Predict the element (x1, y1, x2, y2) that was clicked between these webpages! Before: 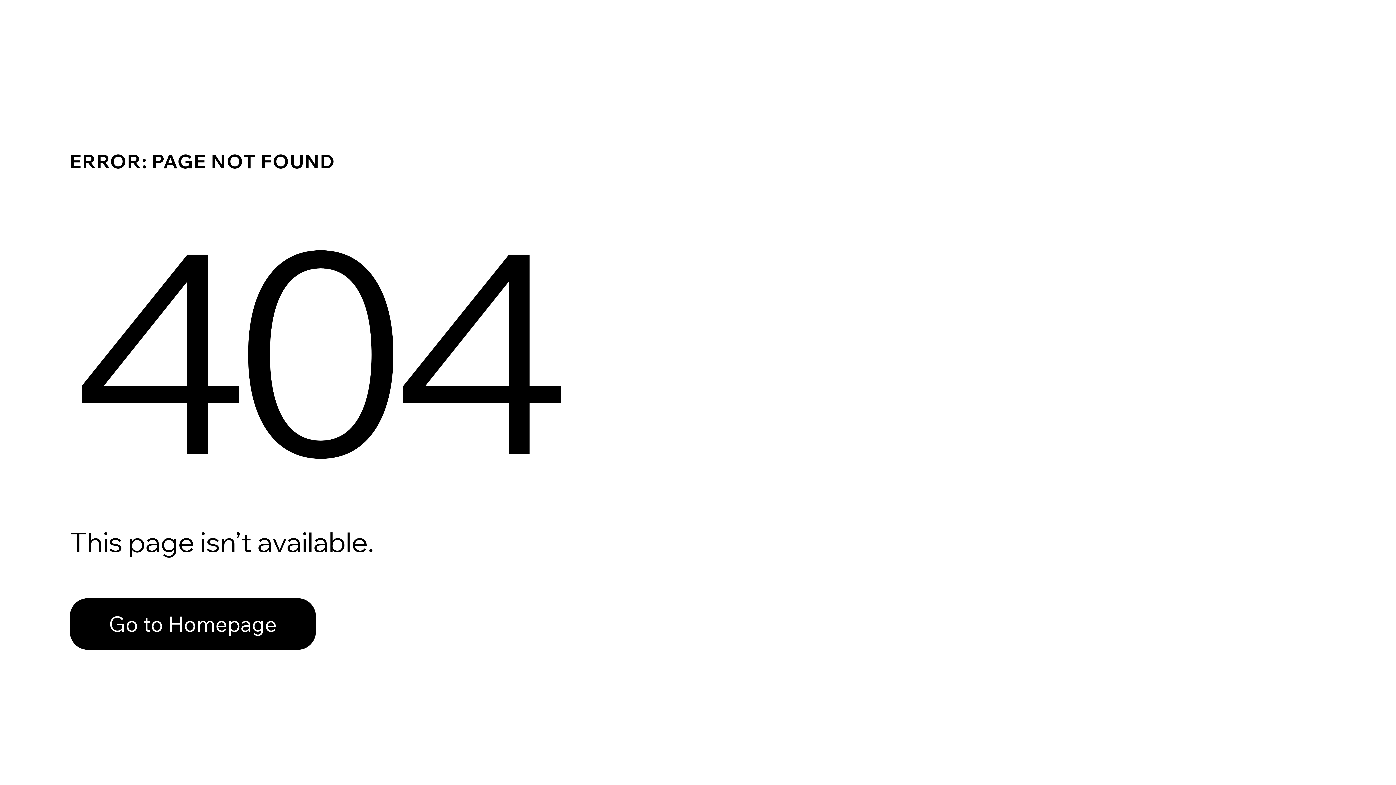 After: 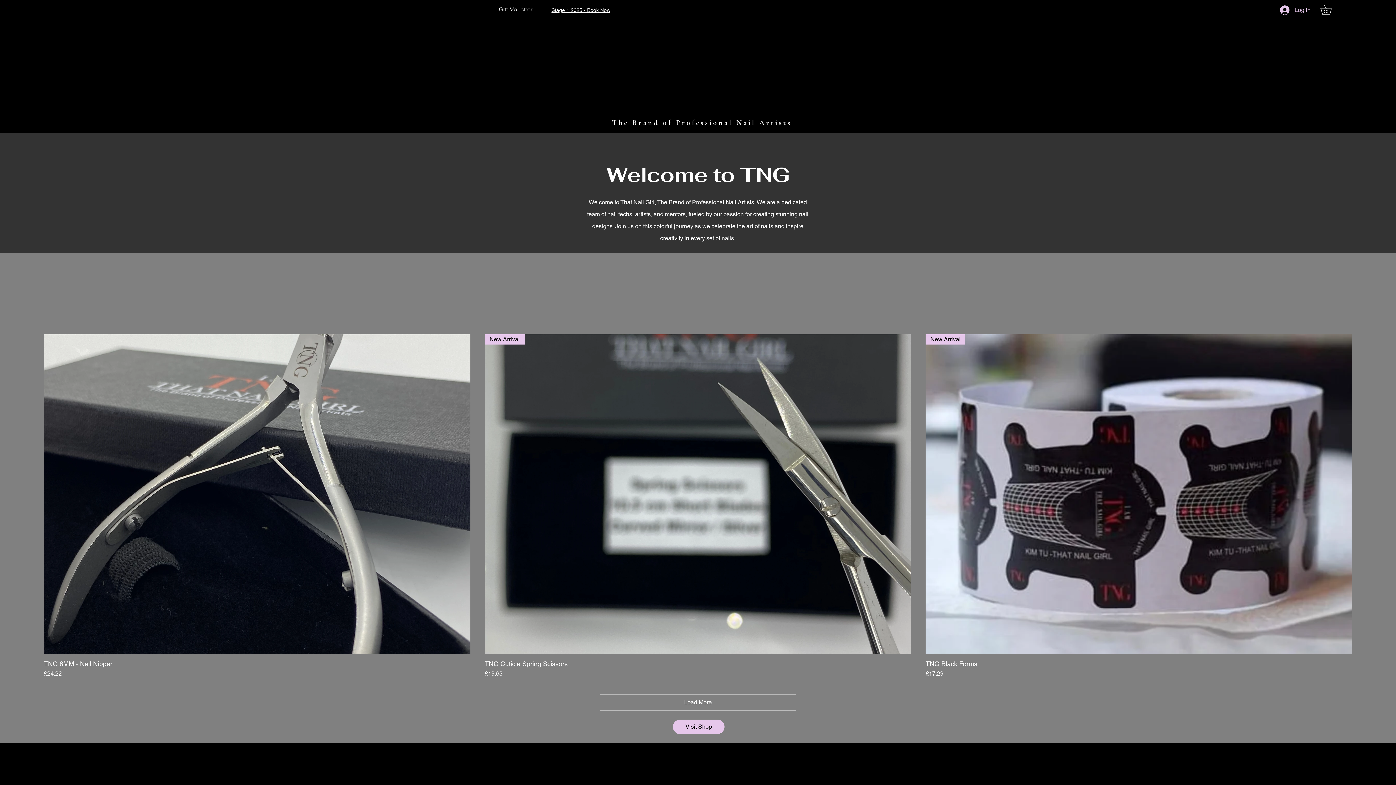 Action: label: Go to Homepage bbox: (69, 598, 316, 650)